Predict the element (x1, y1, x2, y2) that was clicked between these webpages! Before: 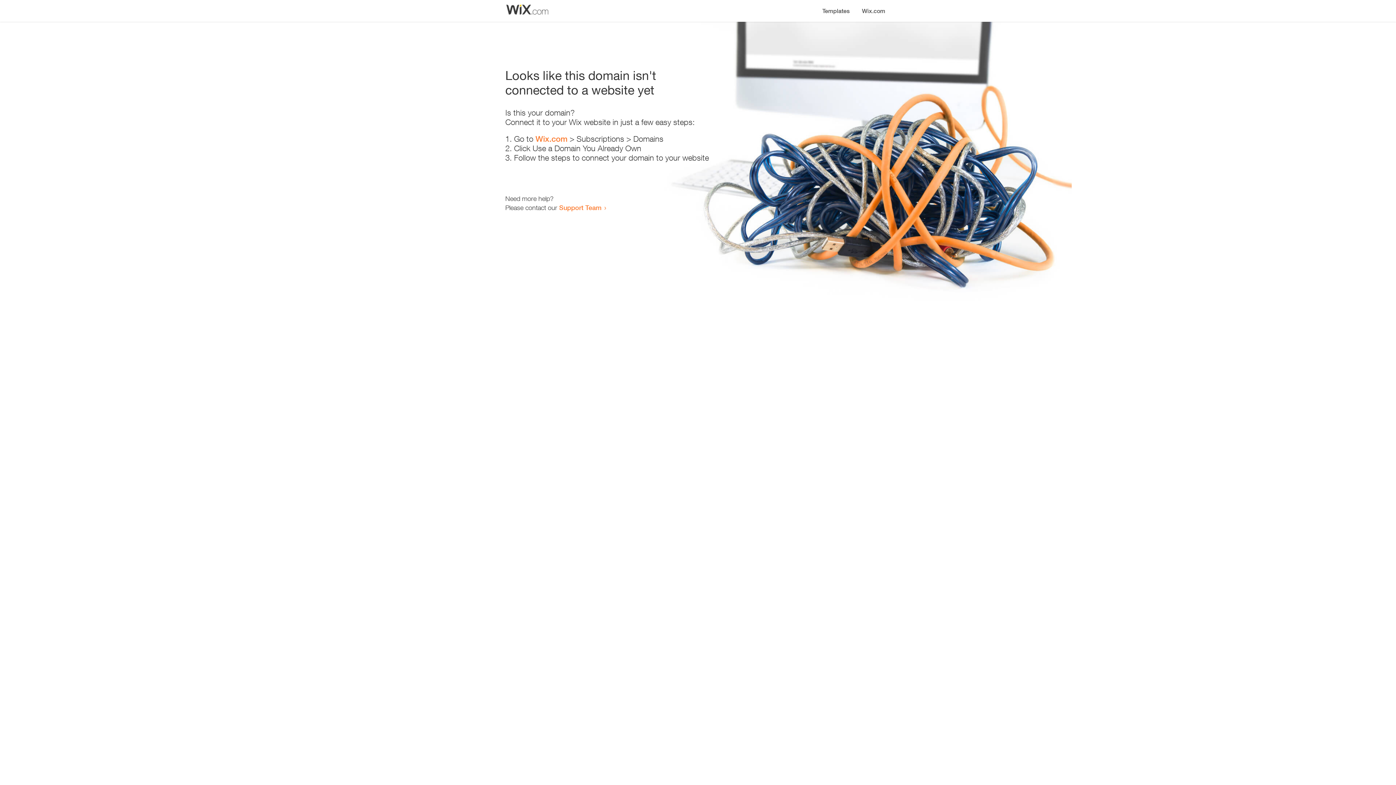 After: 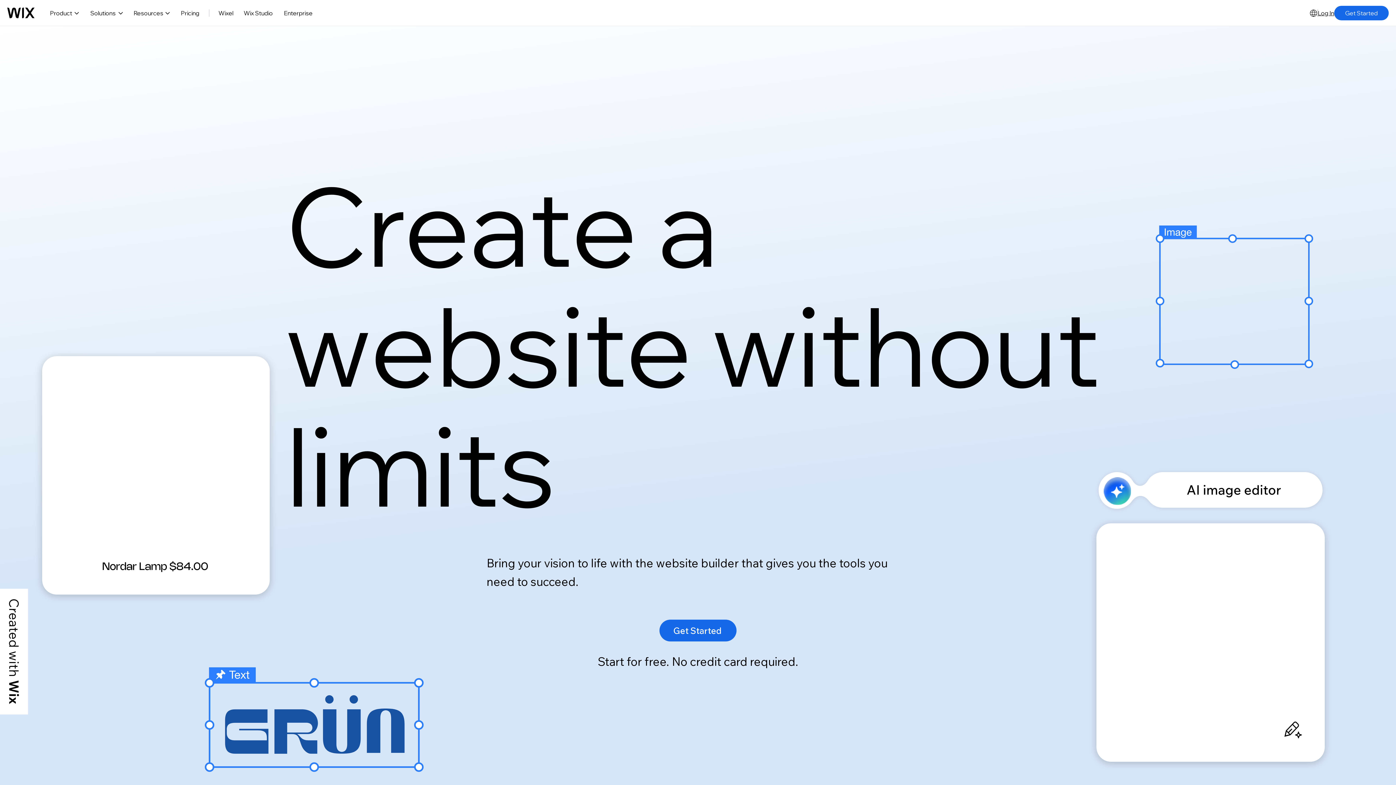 Action: label: Wix.com bbox: (856, 0, 890, 14)